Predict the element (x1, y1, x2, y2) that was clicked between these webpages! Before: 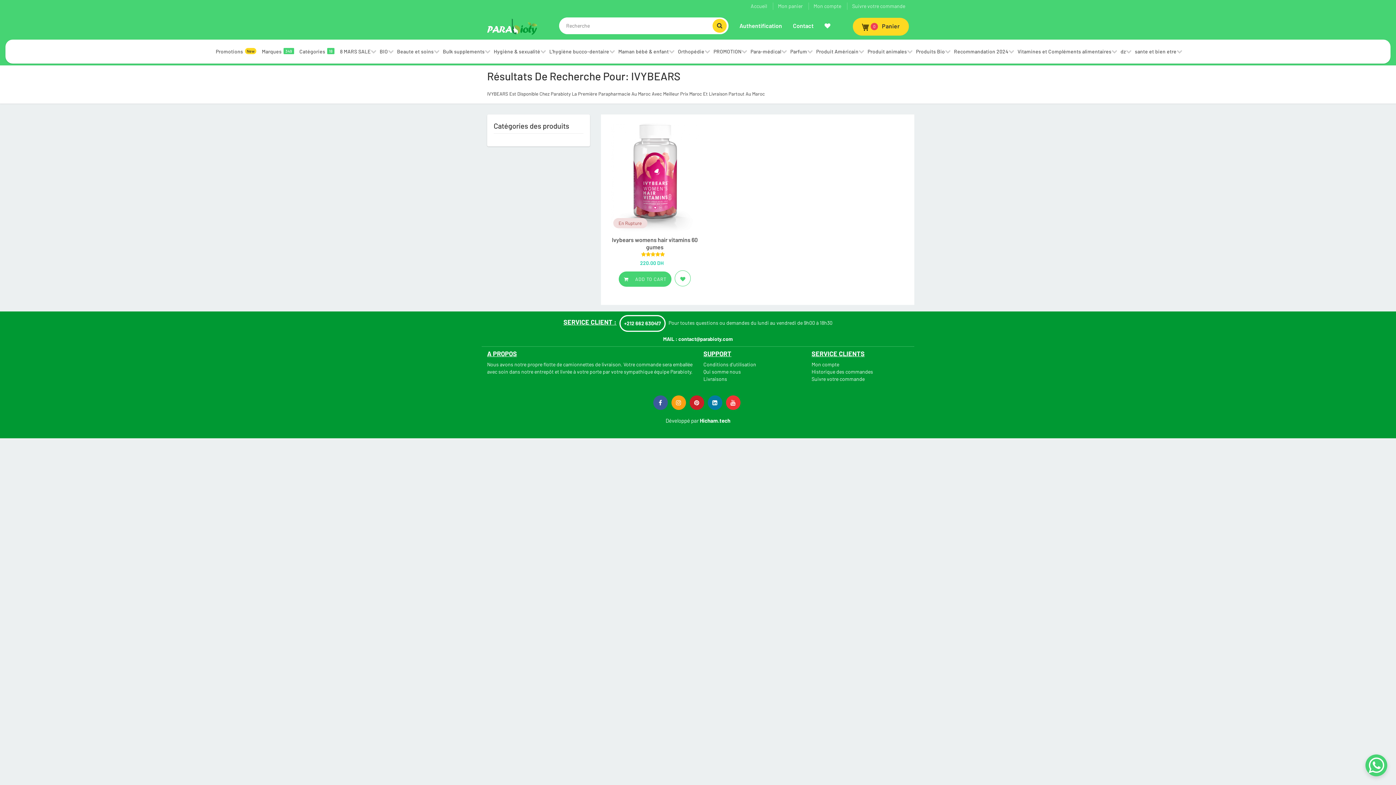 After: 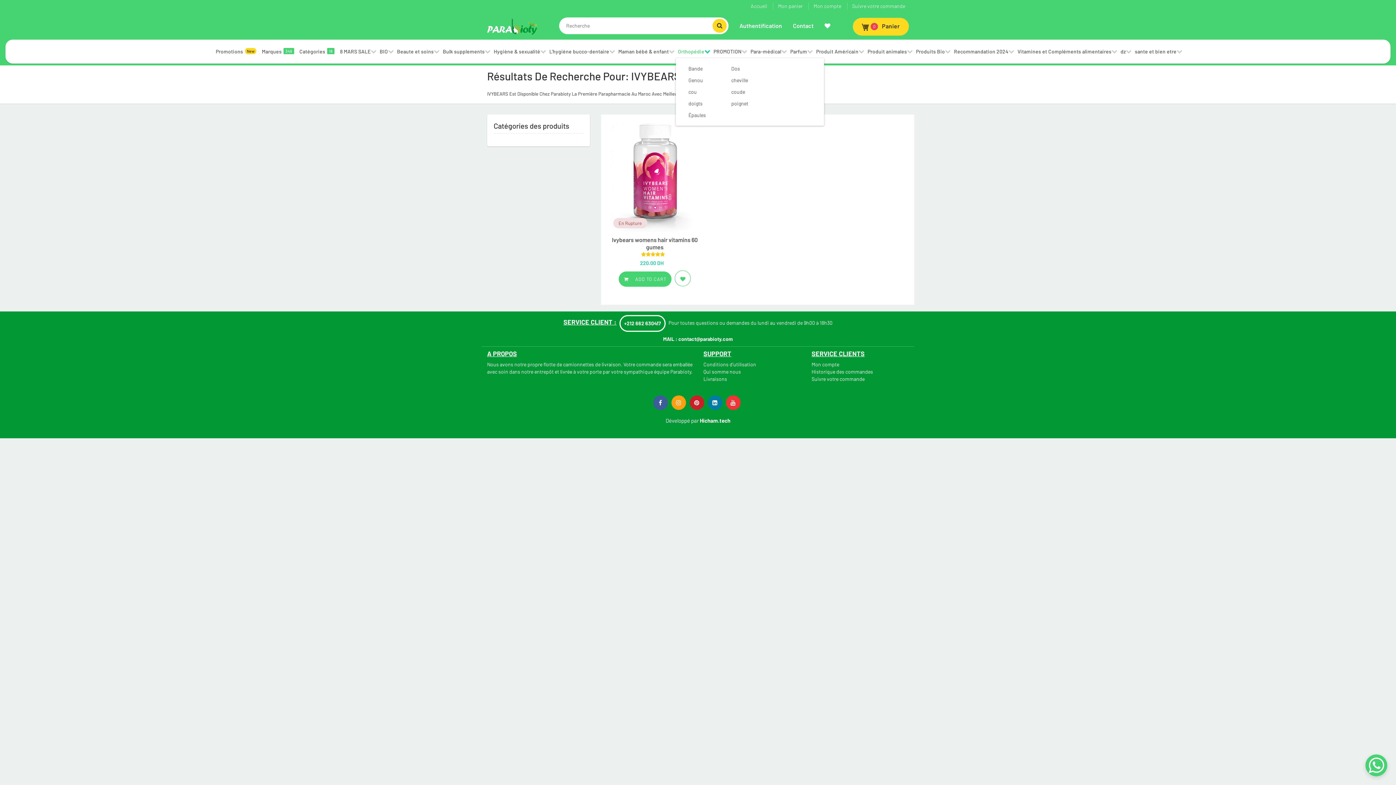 Action: bbox: (675, 45, 710, 58) label: Orthopédie